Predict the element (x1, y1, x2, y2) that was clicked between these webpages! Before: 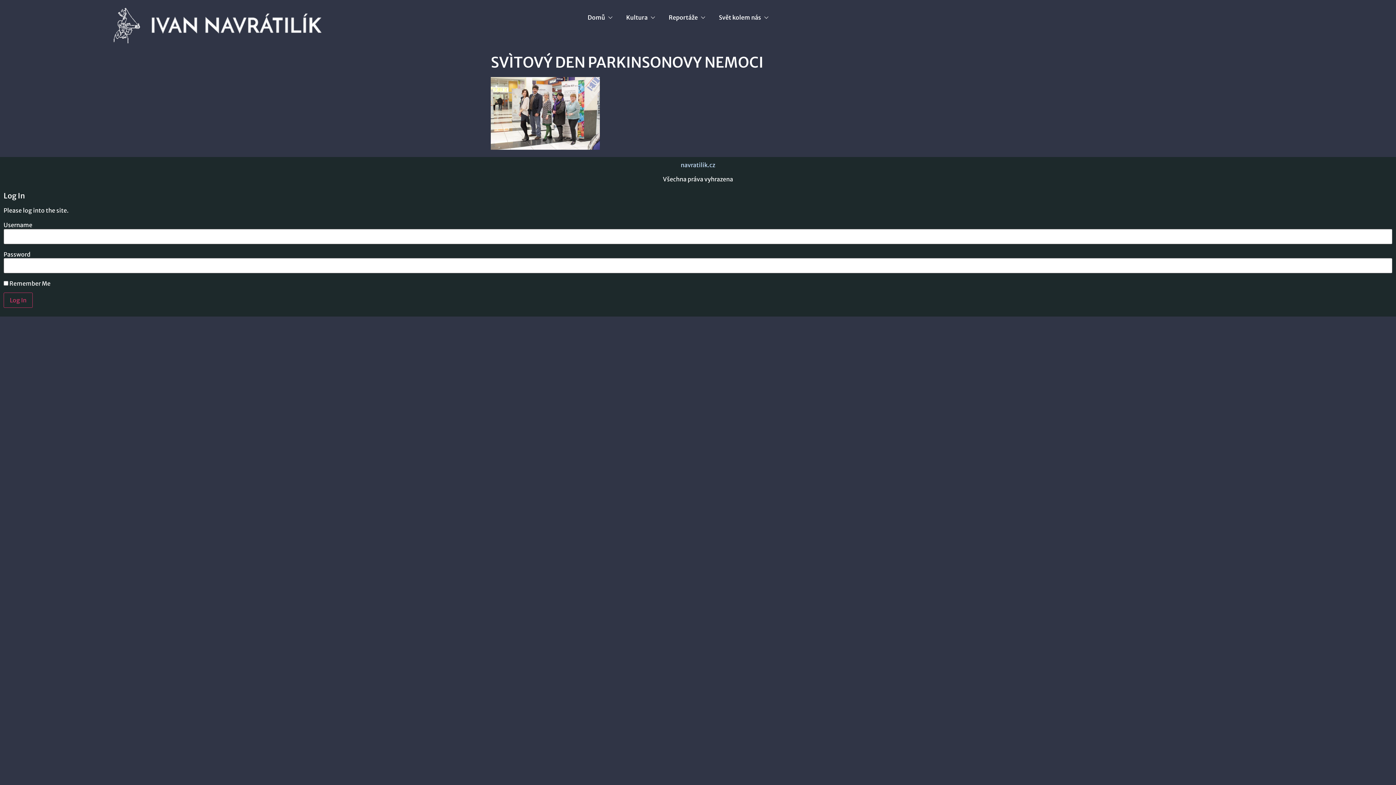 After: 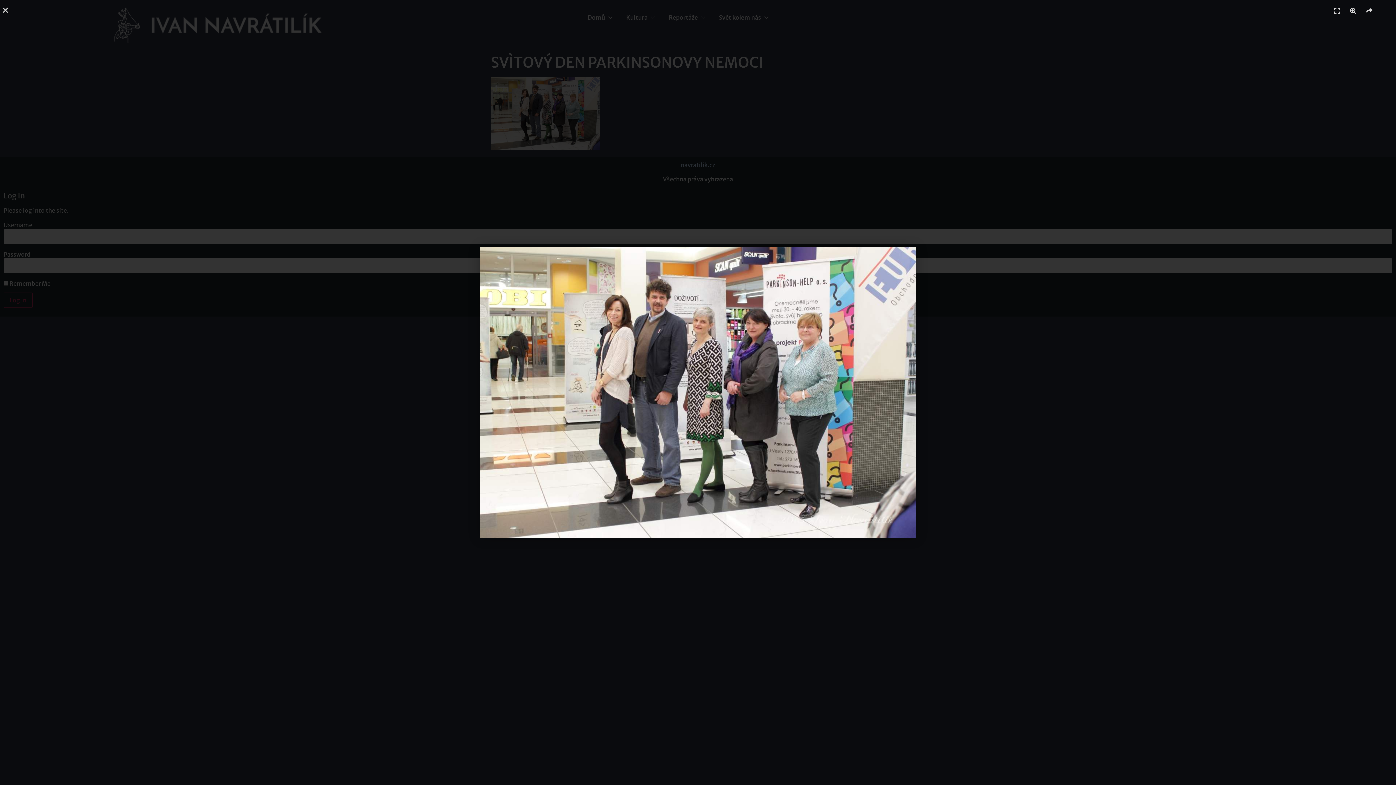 Action: bbox: (490, 144, 600, 151)